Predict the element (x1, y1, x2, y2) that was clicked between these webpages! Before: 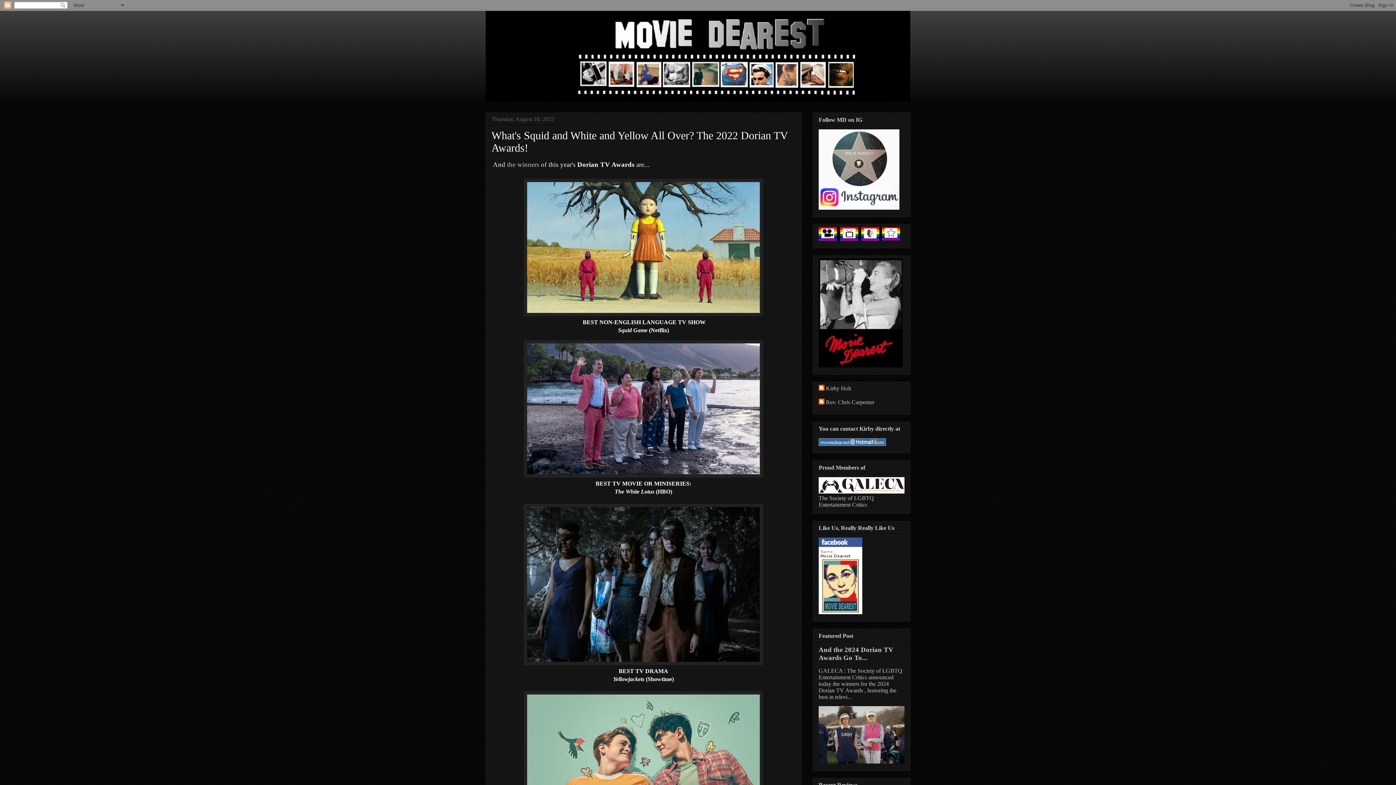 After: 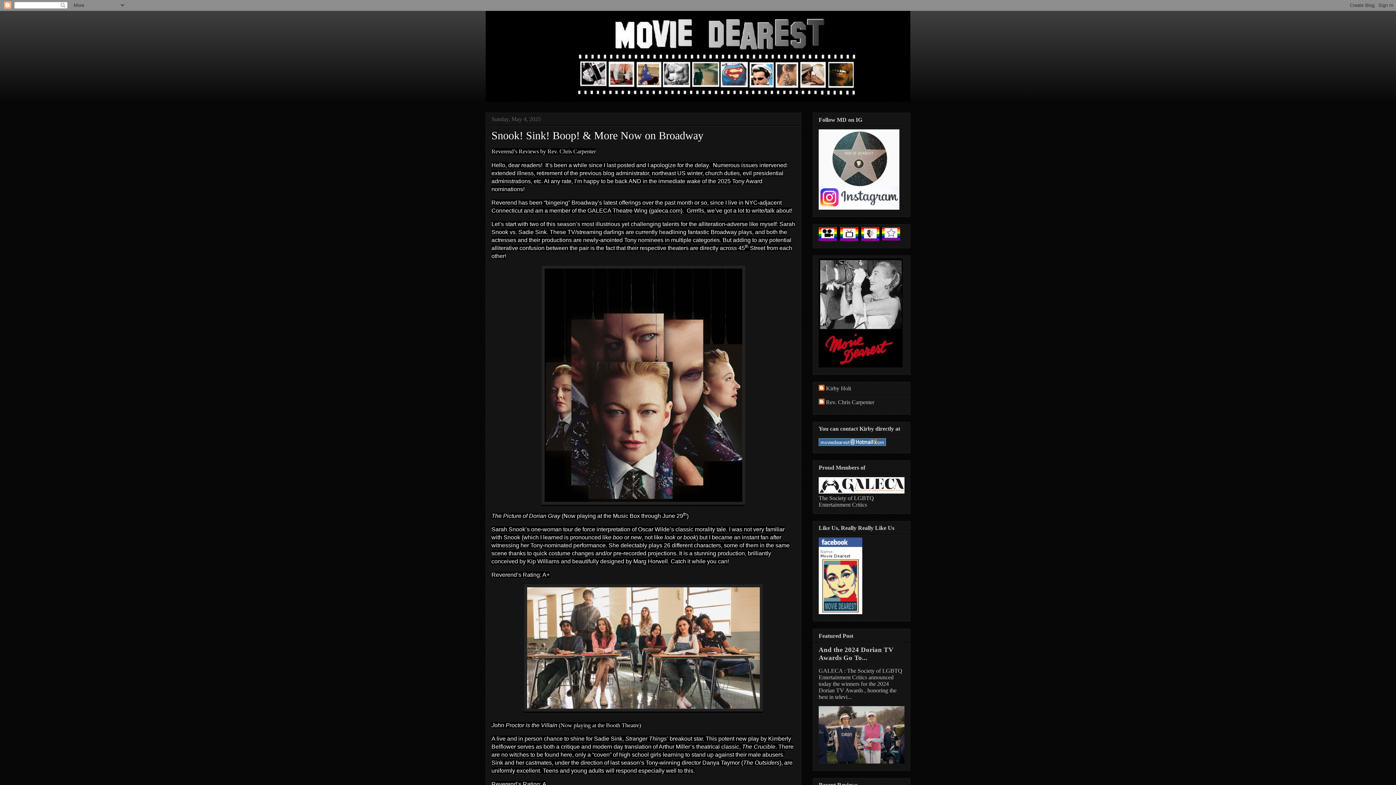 Action: bbox: (485, 10, 910, 101)